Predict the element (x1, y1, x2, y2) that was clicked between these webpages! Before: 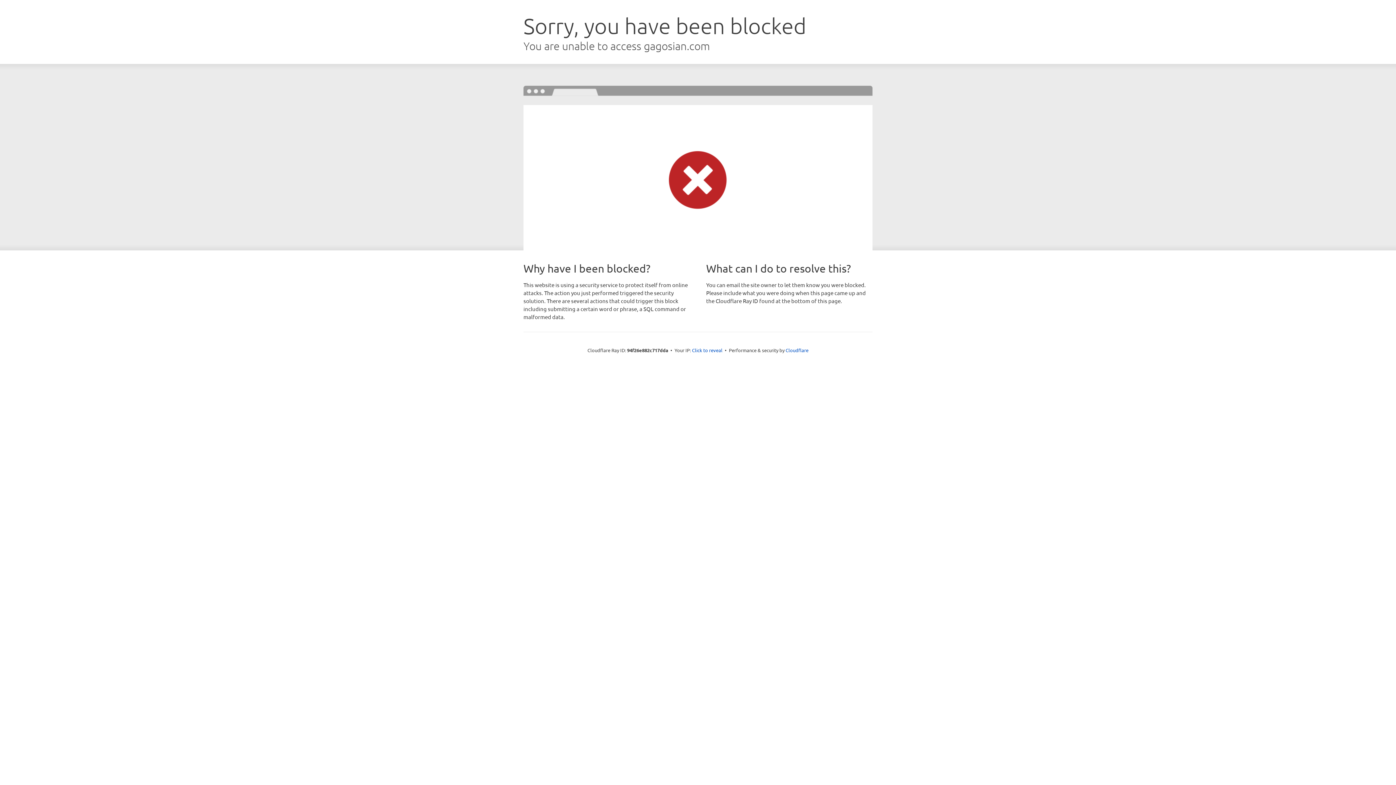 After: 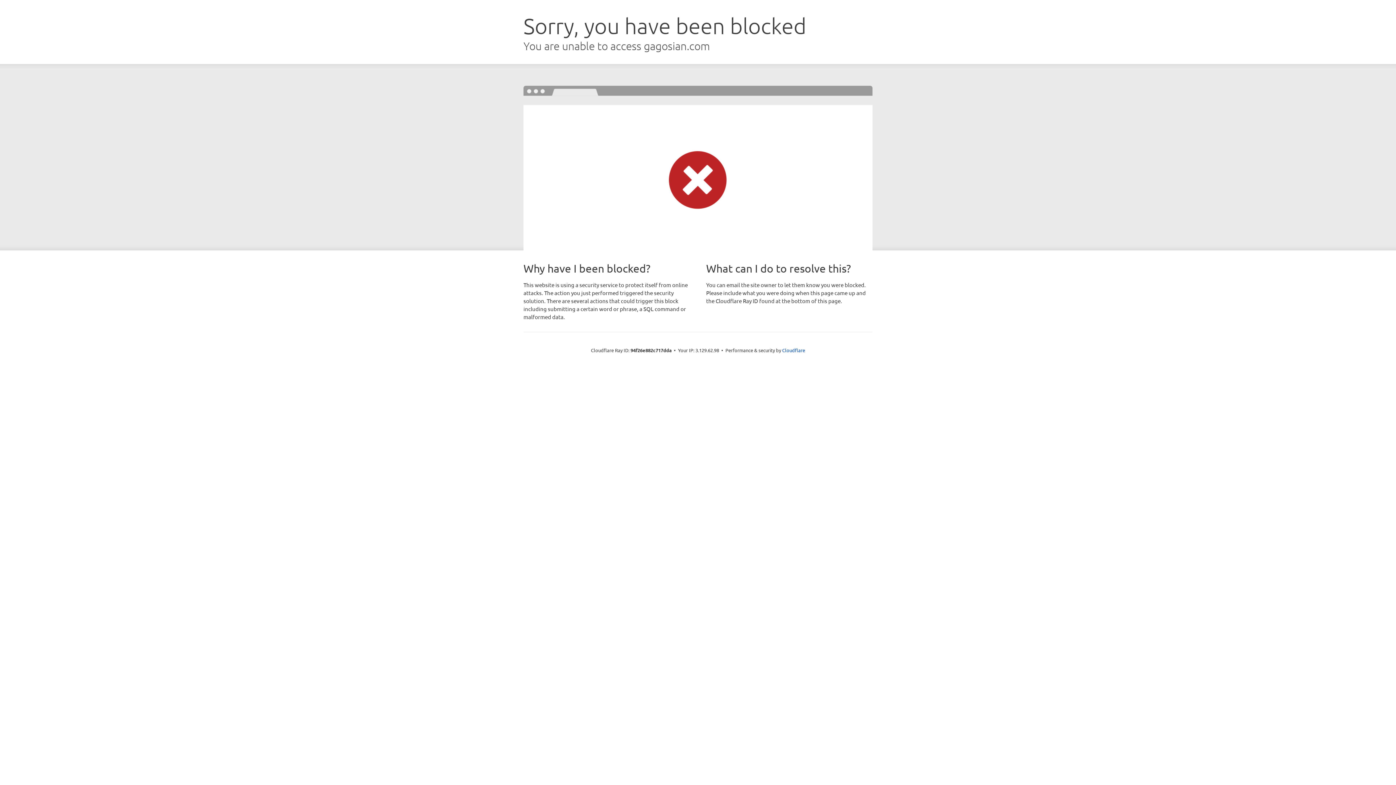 Action: label: Click to reveal bbox: (692, 346, 722, 353)